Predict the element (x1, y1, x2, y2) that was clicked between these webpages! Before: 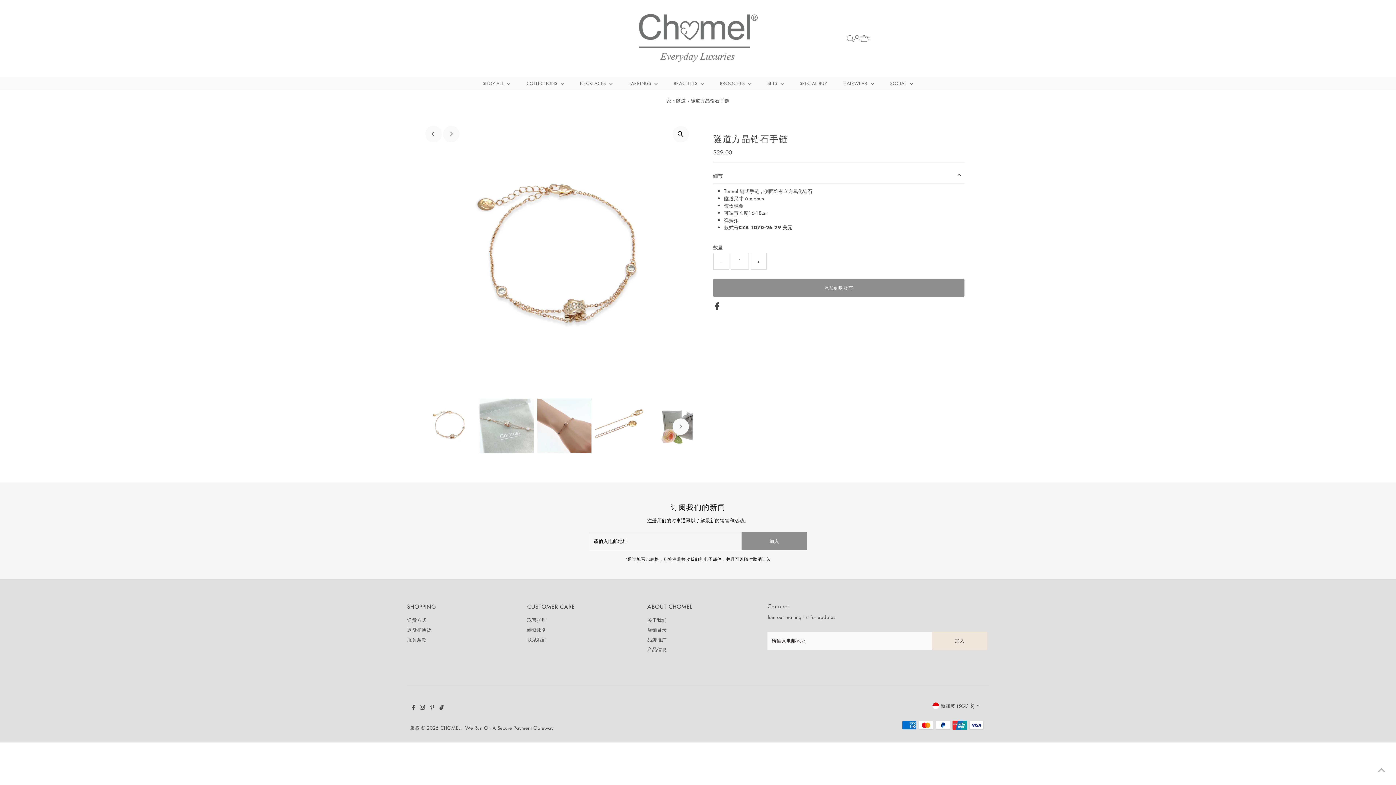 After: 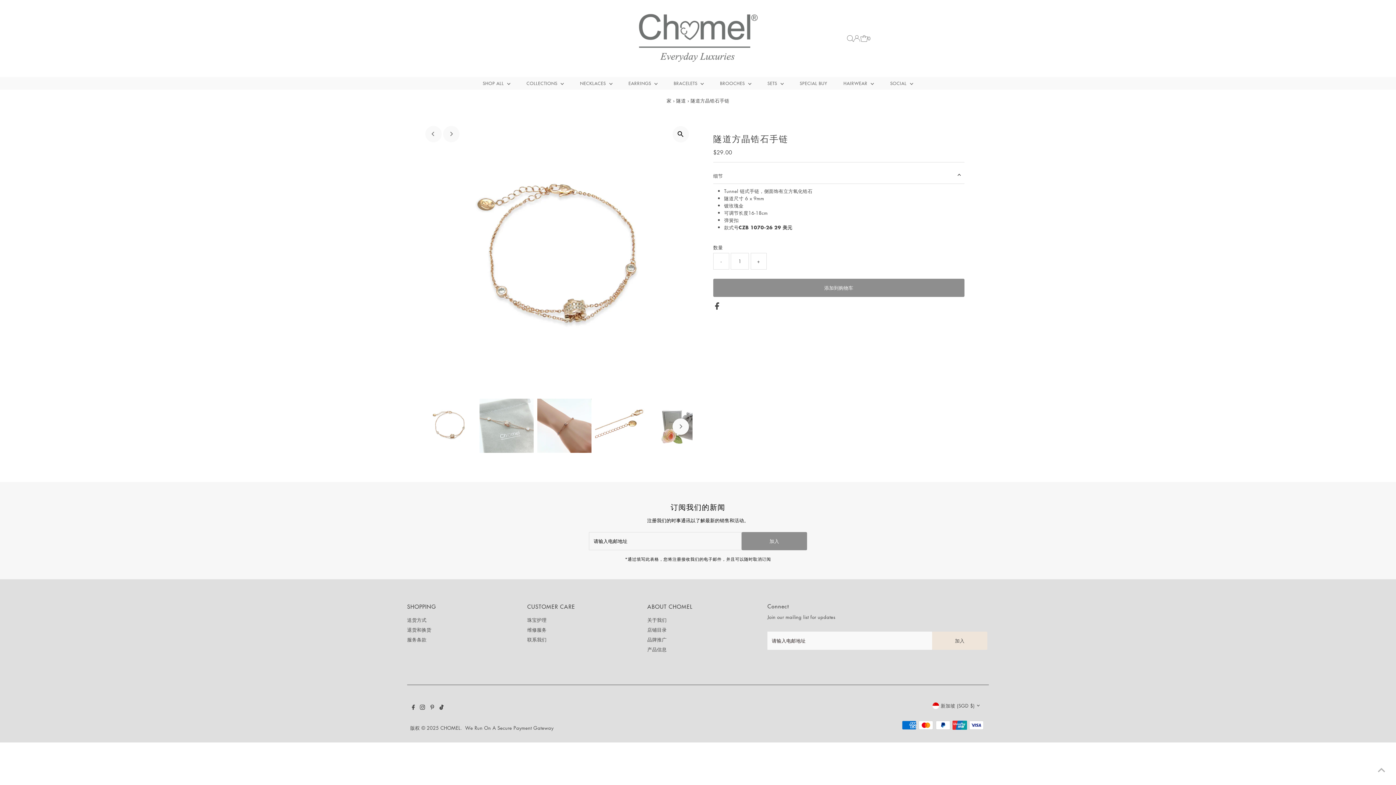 Action: label: Instagram bbox: (418, 699, 426, 717)